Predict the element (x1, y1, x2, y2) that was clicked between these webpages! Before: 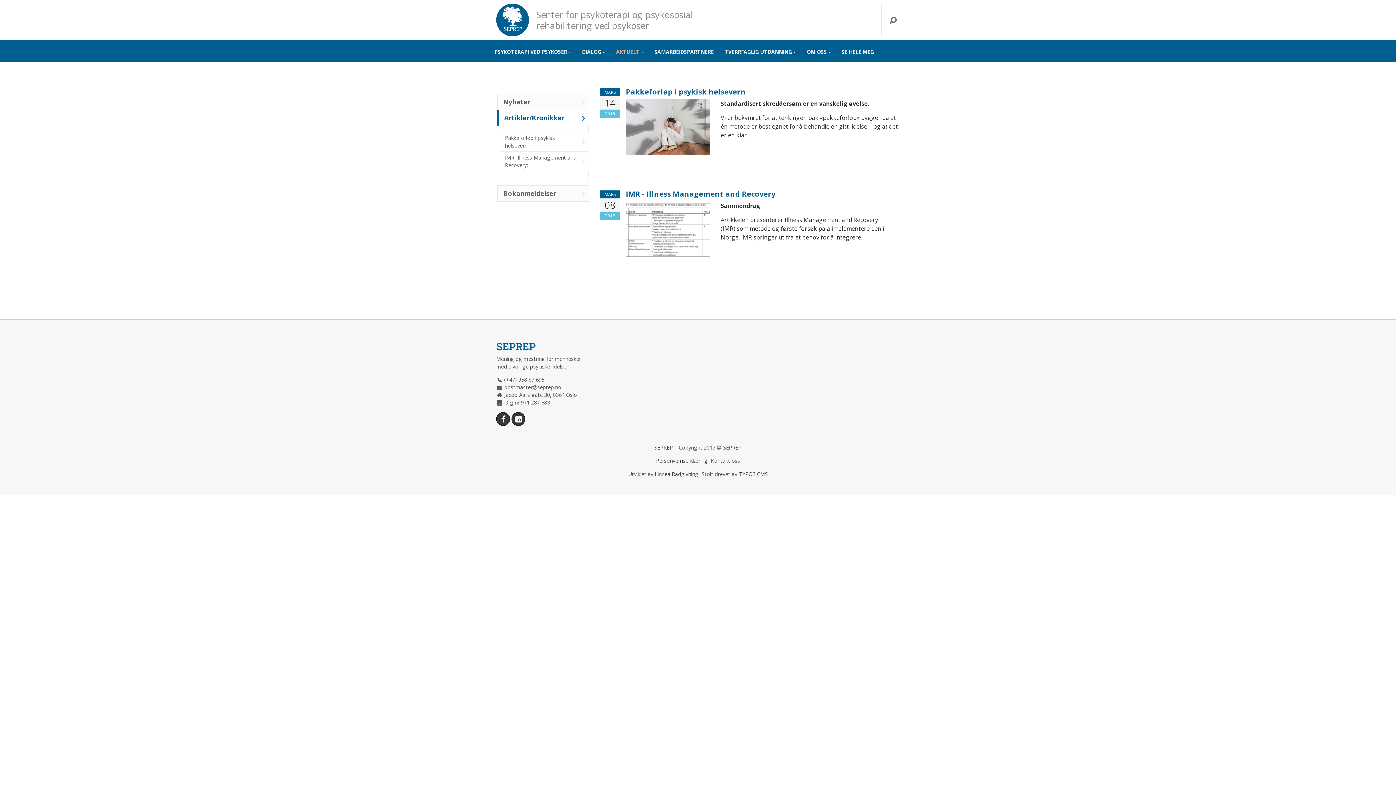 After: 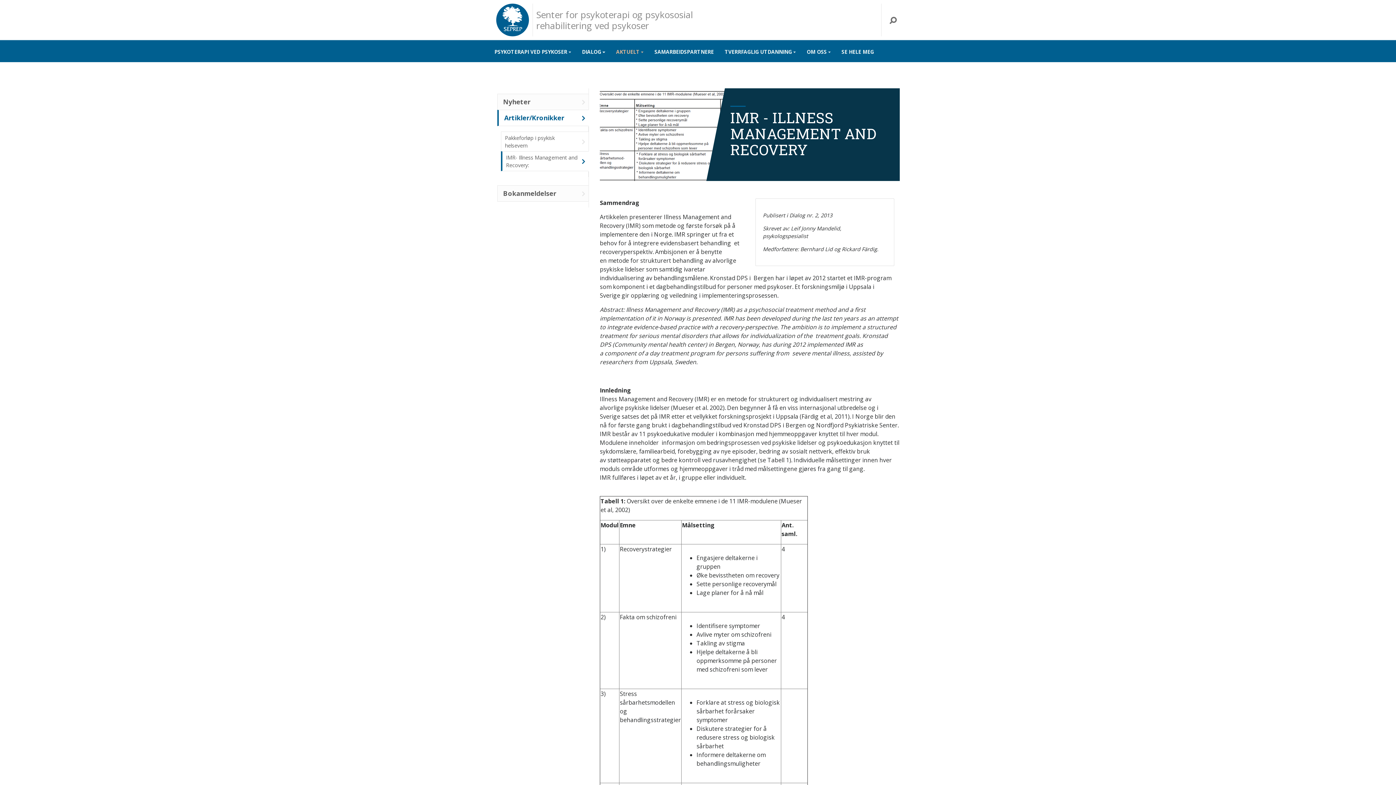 Action: label: IMR- Illness Management and Recovery: bbox: (501, 151, 589, 171)